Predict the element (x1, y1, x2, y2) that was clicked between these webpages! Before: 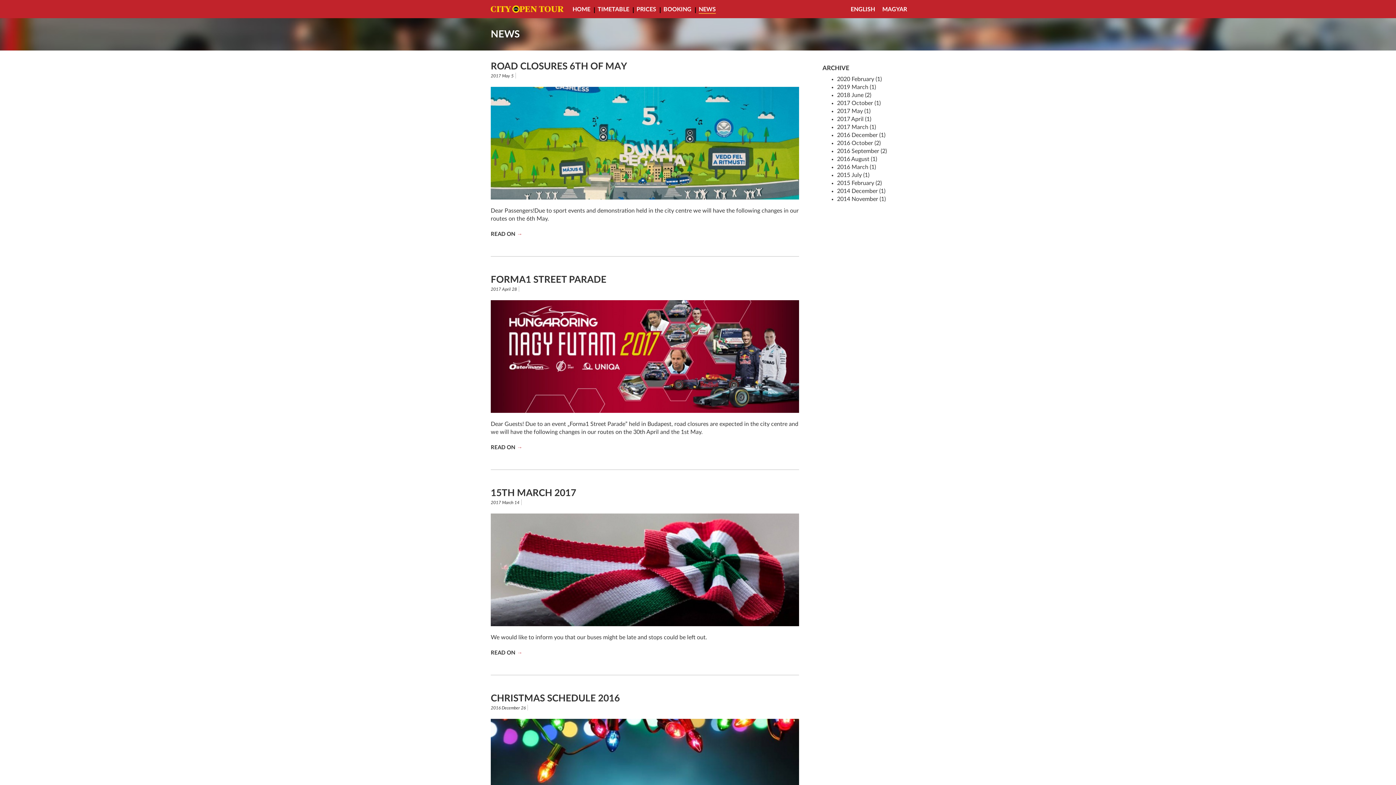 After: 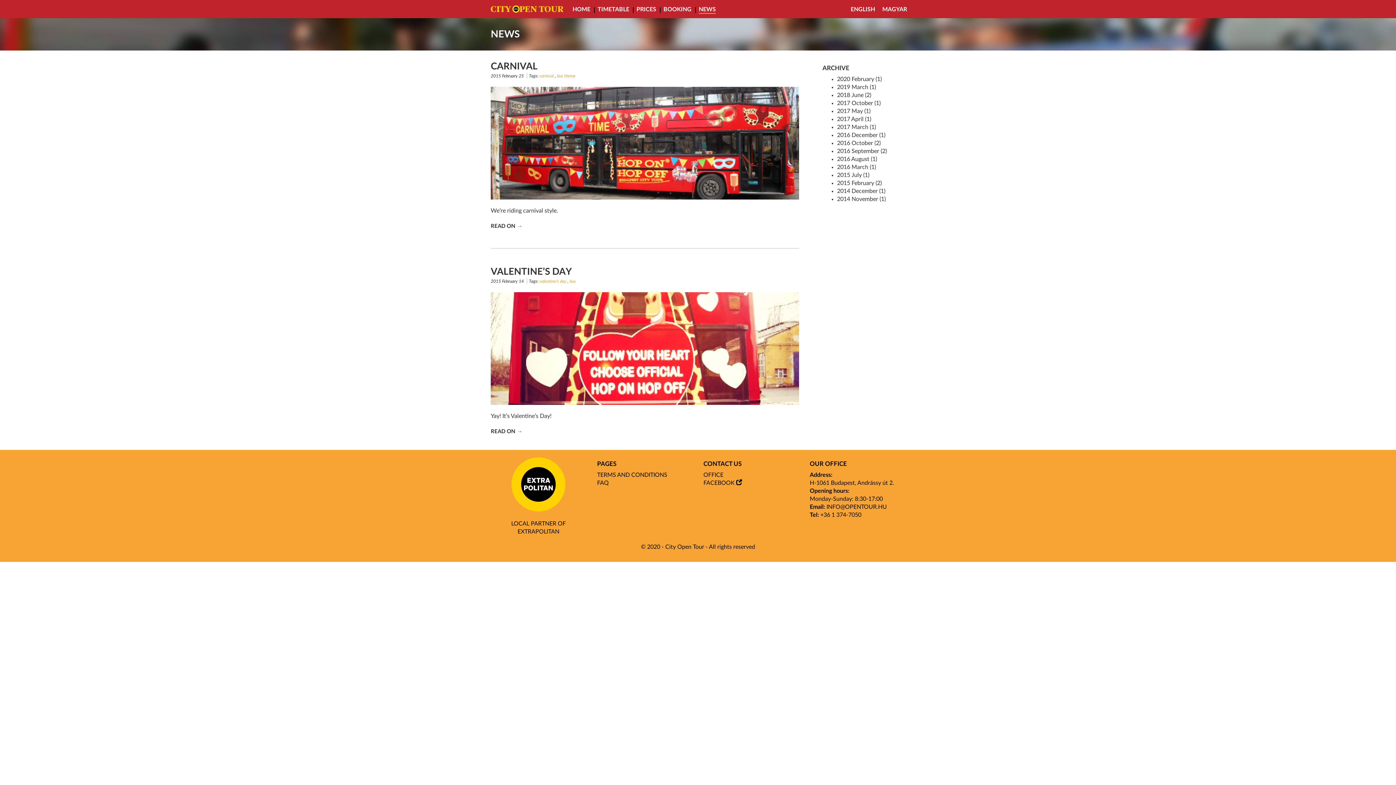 Action: bbox: (837, 180, 882, 186) label: 2015 February (2)